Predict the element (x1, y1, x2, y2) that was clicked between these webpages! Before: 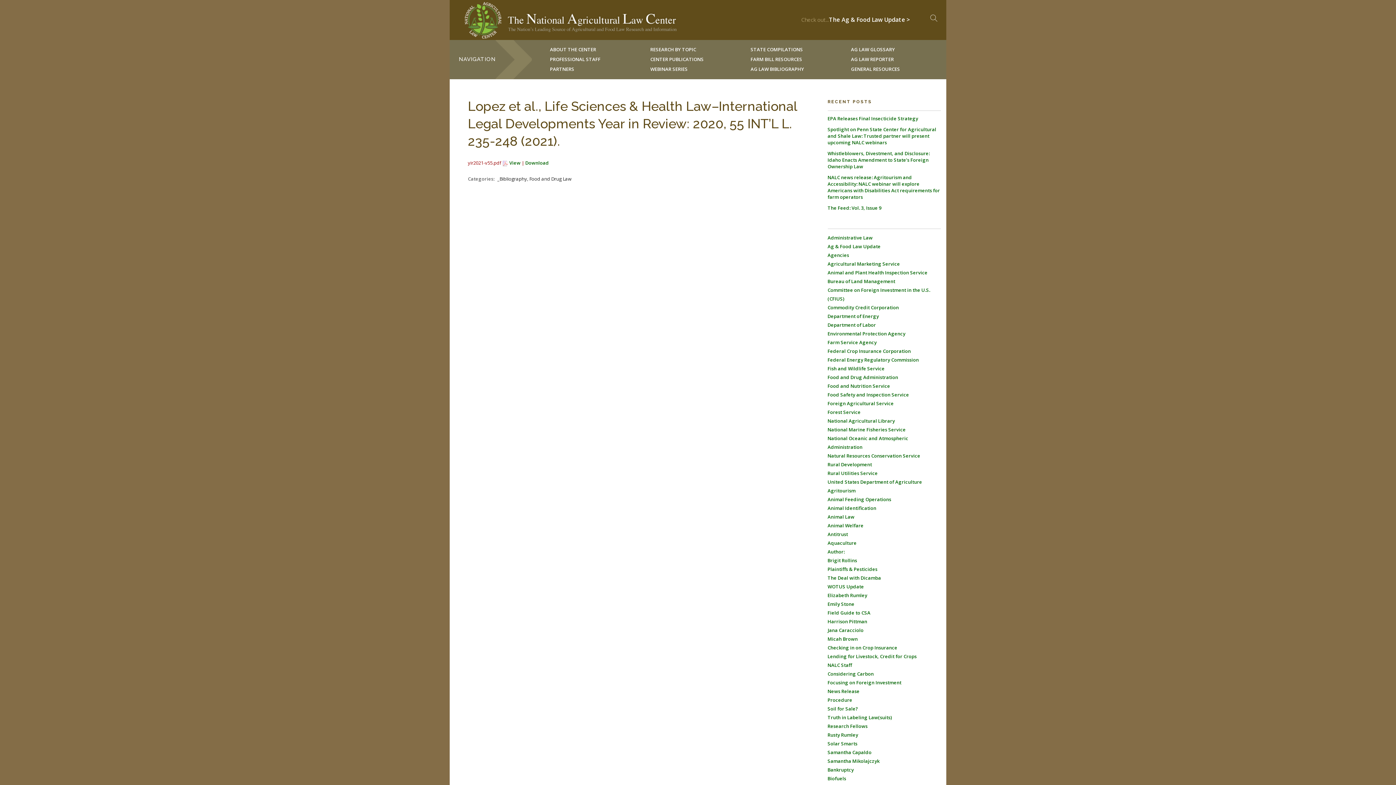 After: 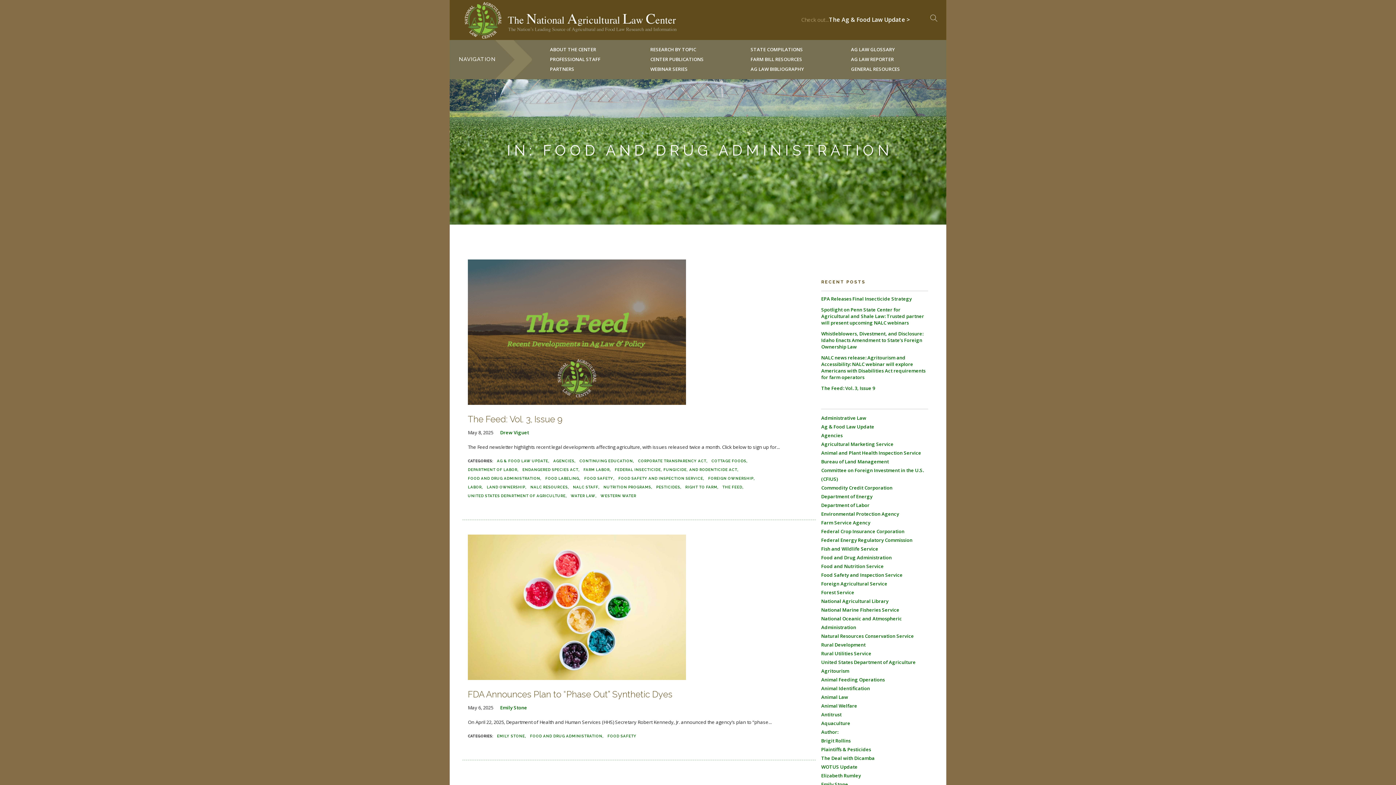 Action: bbox: (827, 374, 898, 380) label: Food and Drug Administration